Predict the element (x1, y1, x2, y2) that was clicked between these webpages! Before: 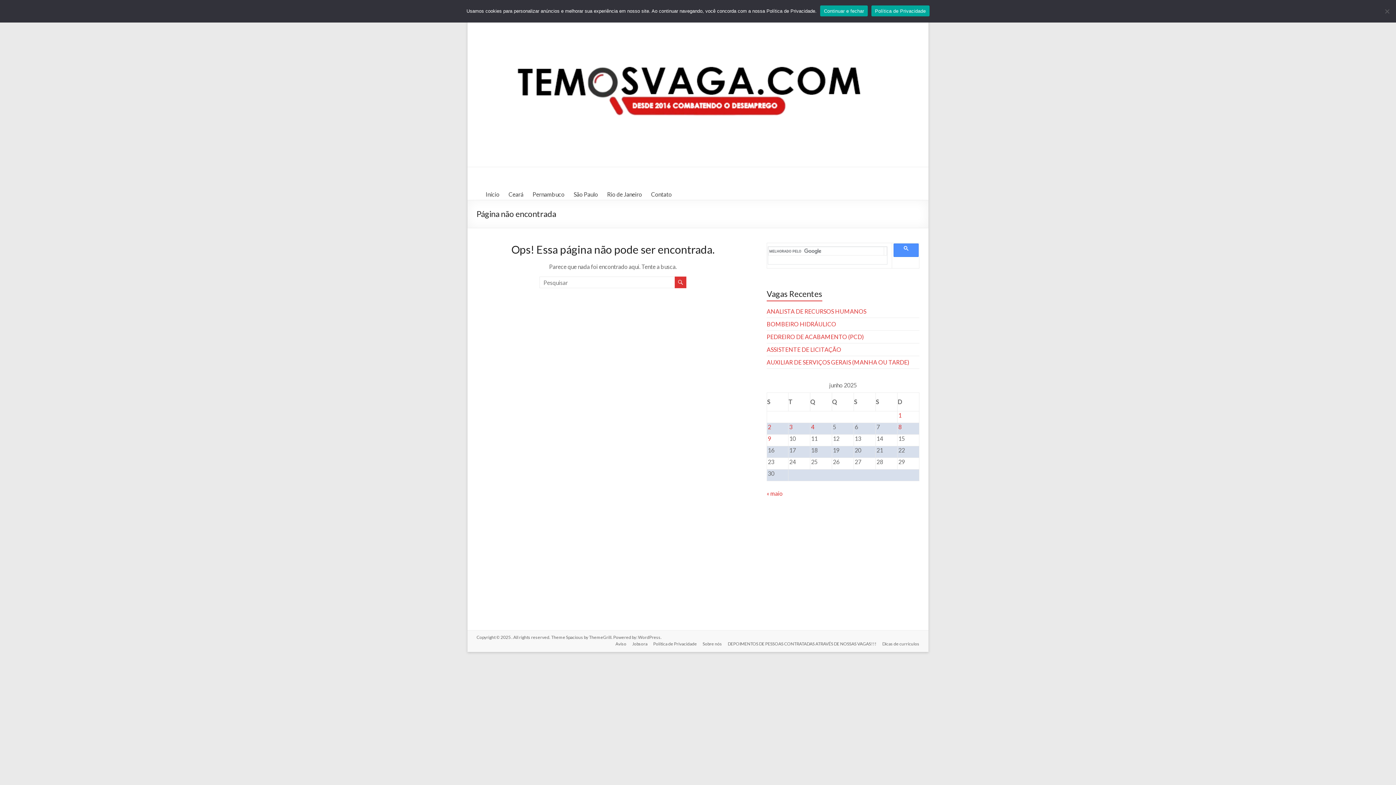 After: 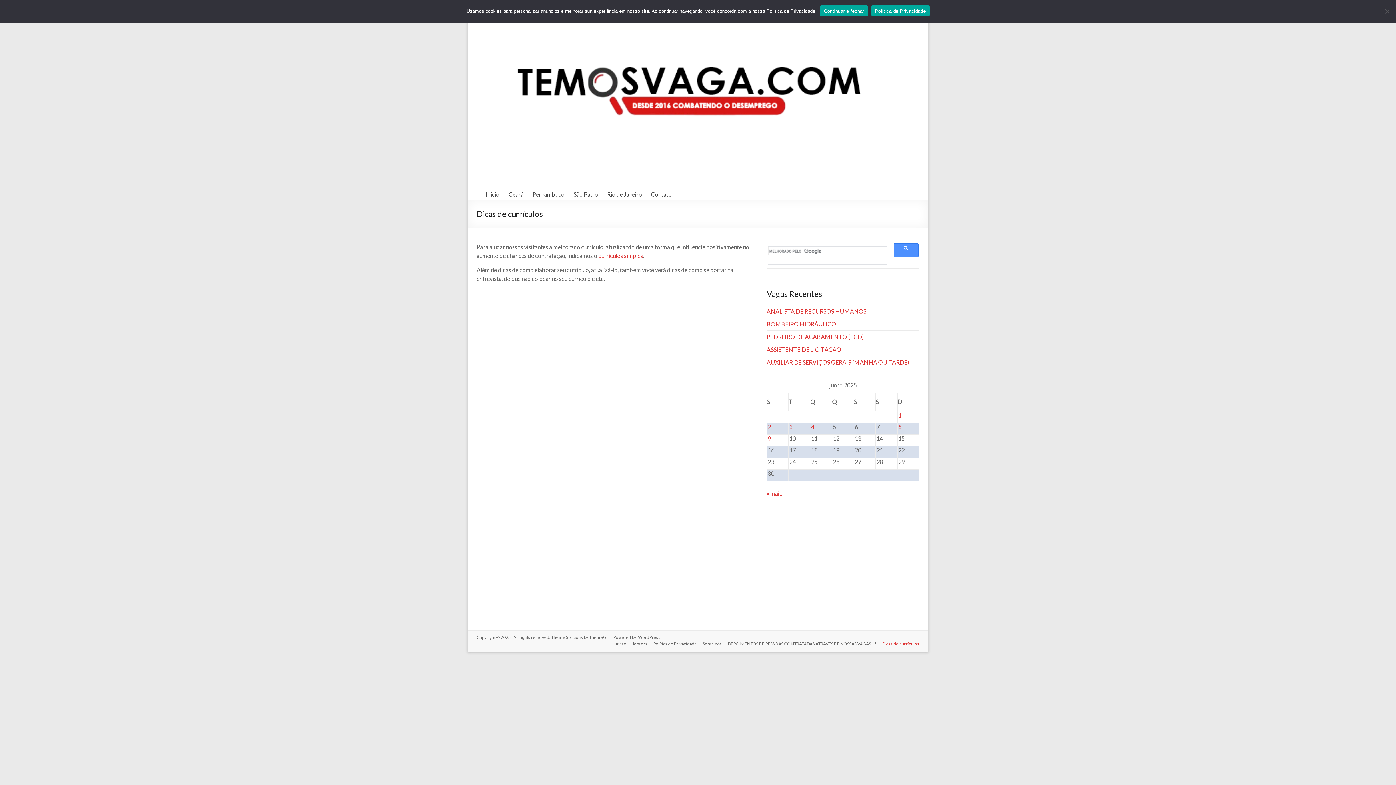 Action: bbox: (876, 641, 919, 648) label: Dicas de currículos